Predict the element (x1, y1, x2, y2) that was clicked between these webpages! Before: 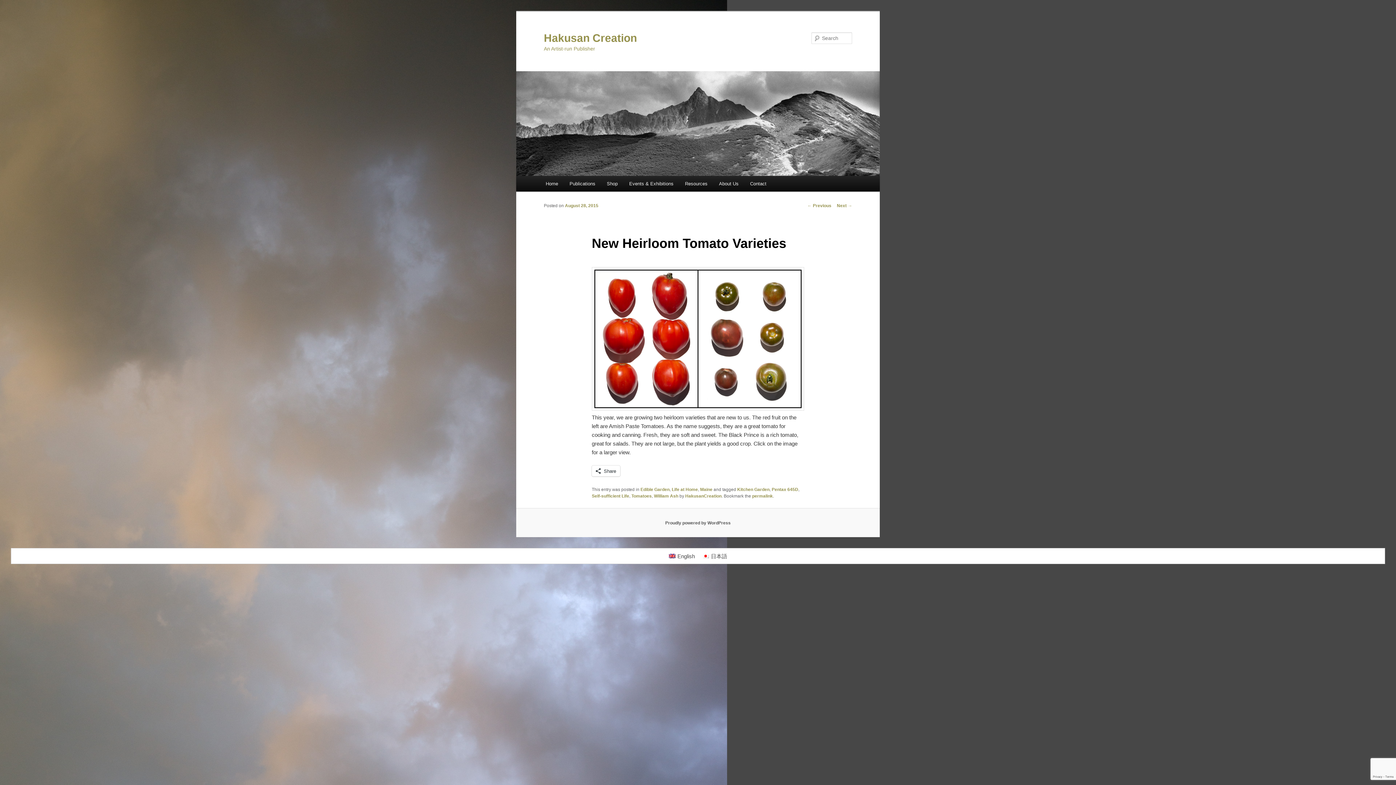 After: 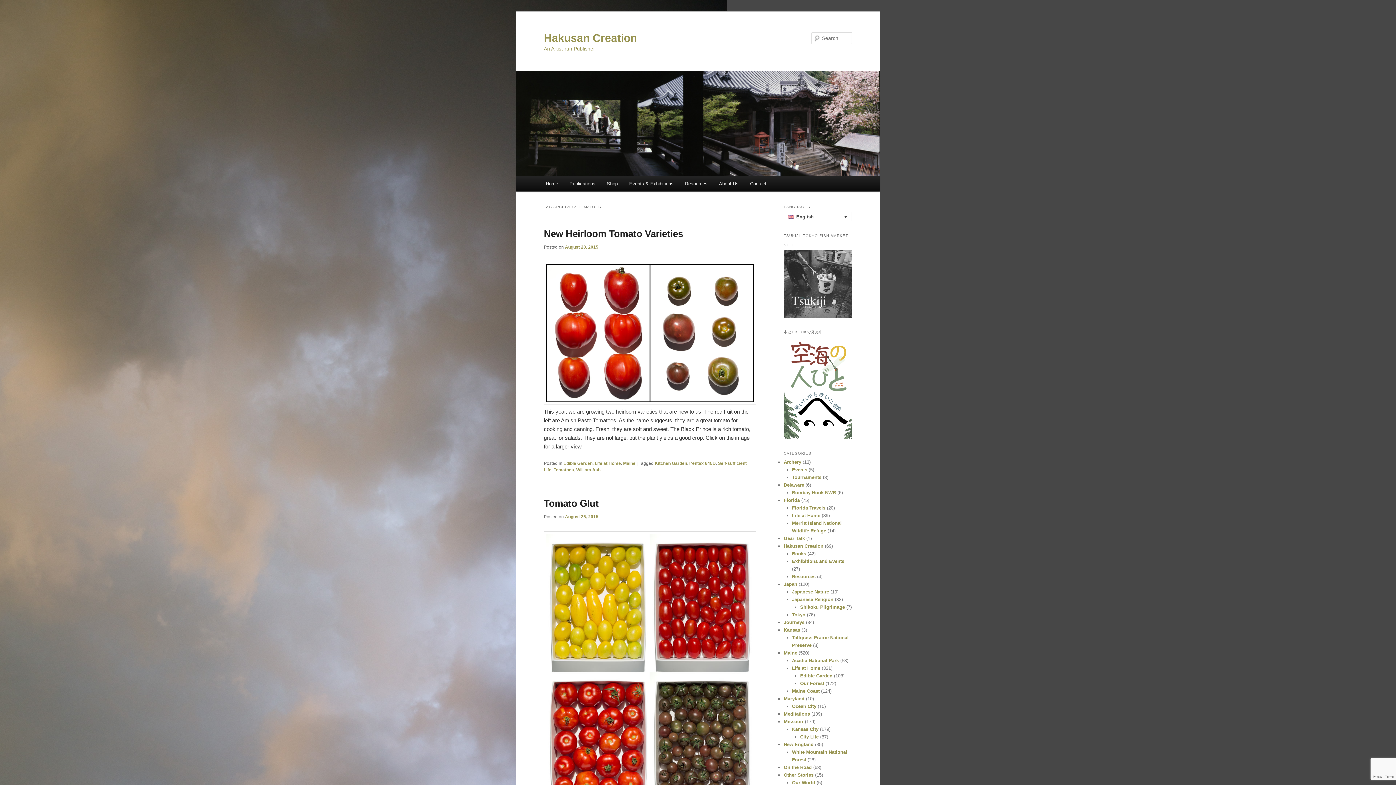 Action: bbox: (631, 493, 651, 498) label: Tomatoes